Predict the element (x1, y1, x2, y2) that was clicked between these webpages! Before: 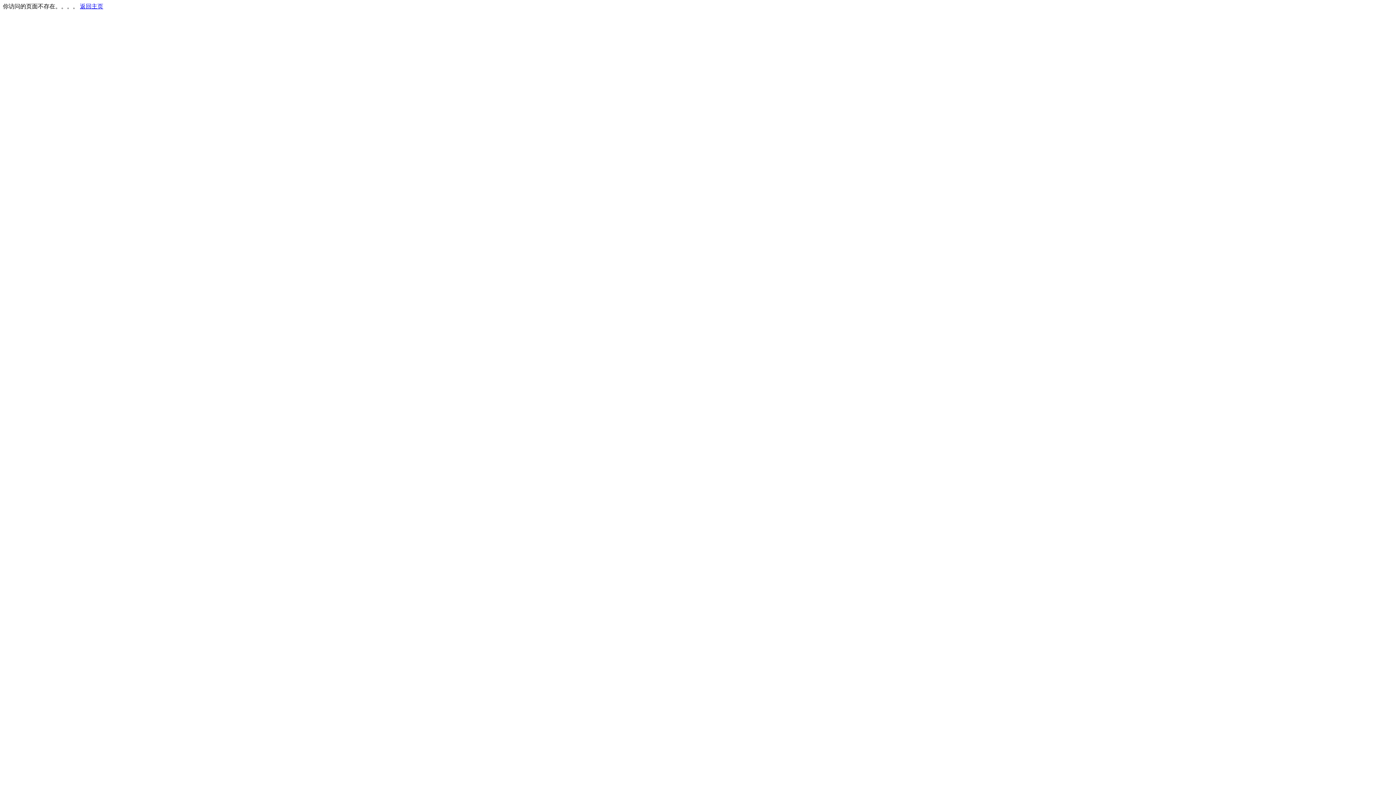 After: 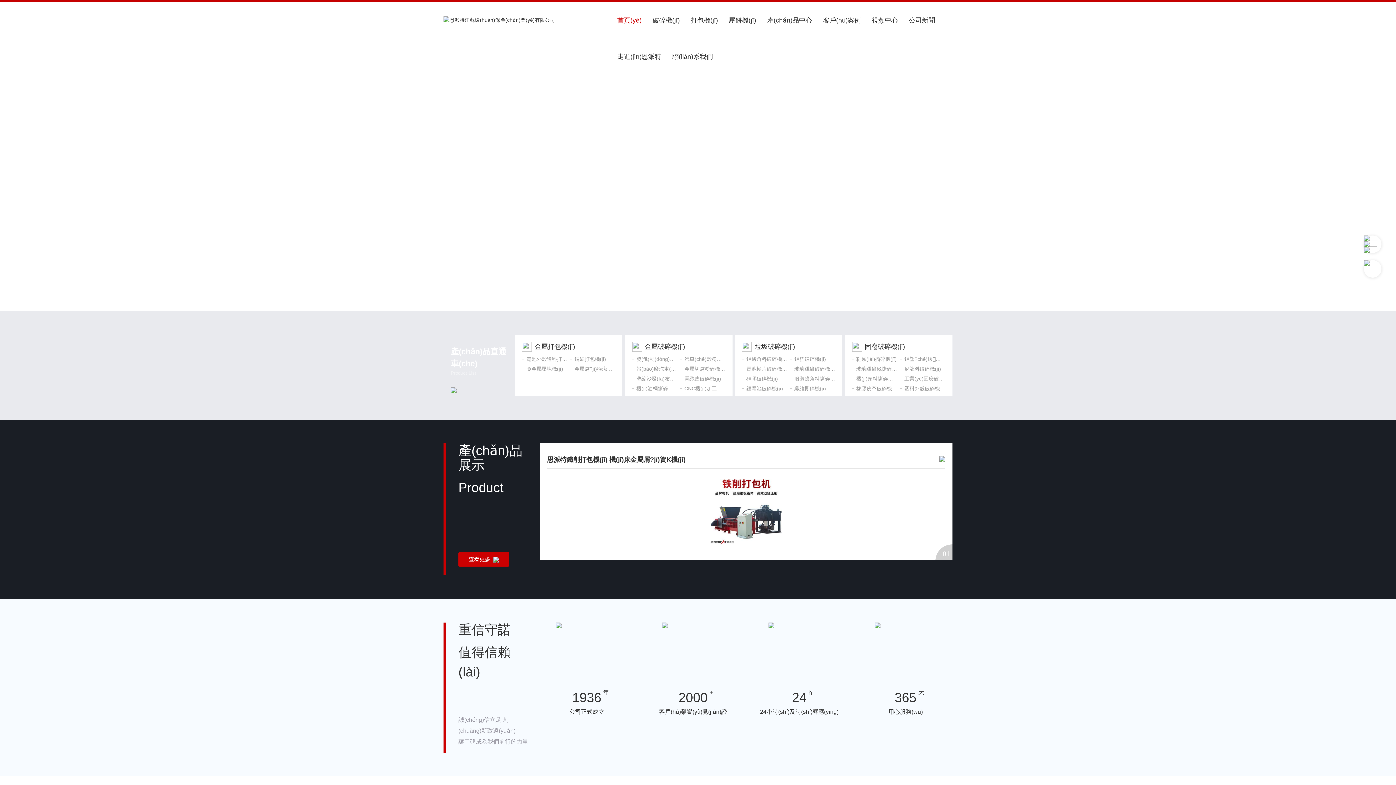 Action: bbox: (80, 3, 103, 9) label: 返回主页